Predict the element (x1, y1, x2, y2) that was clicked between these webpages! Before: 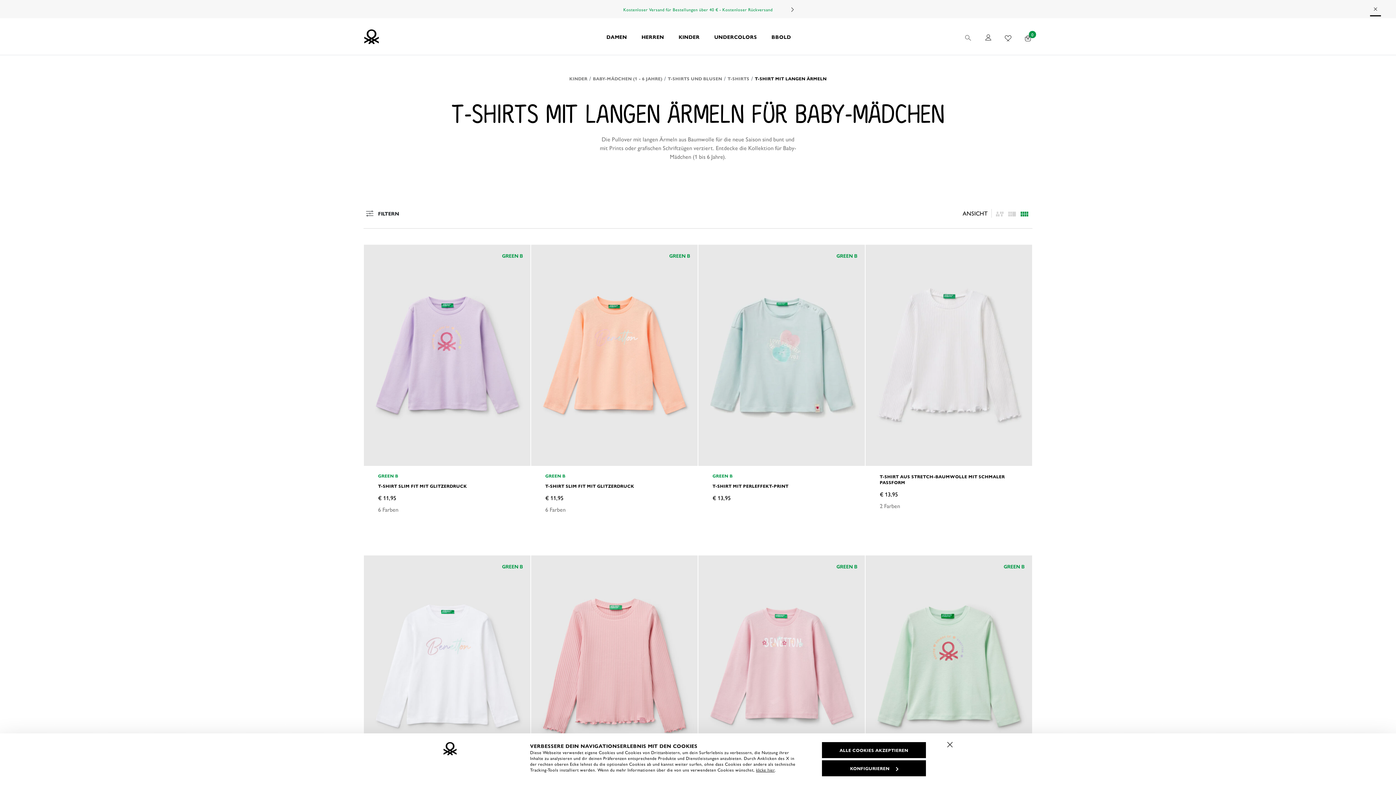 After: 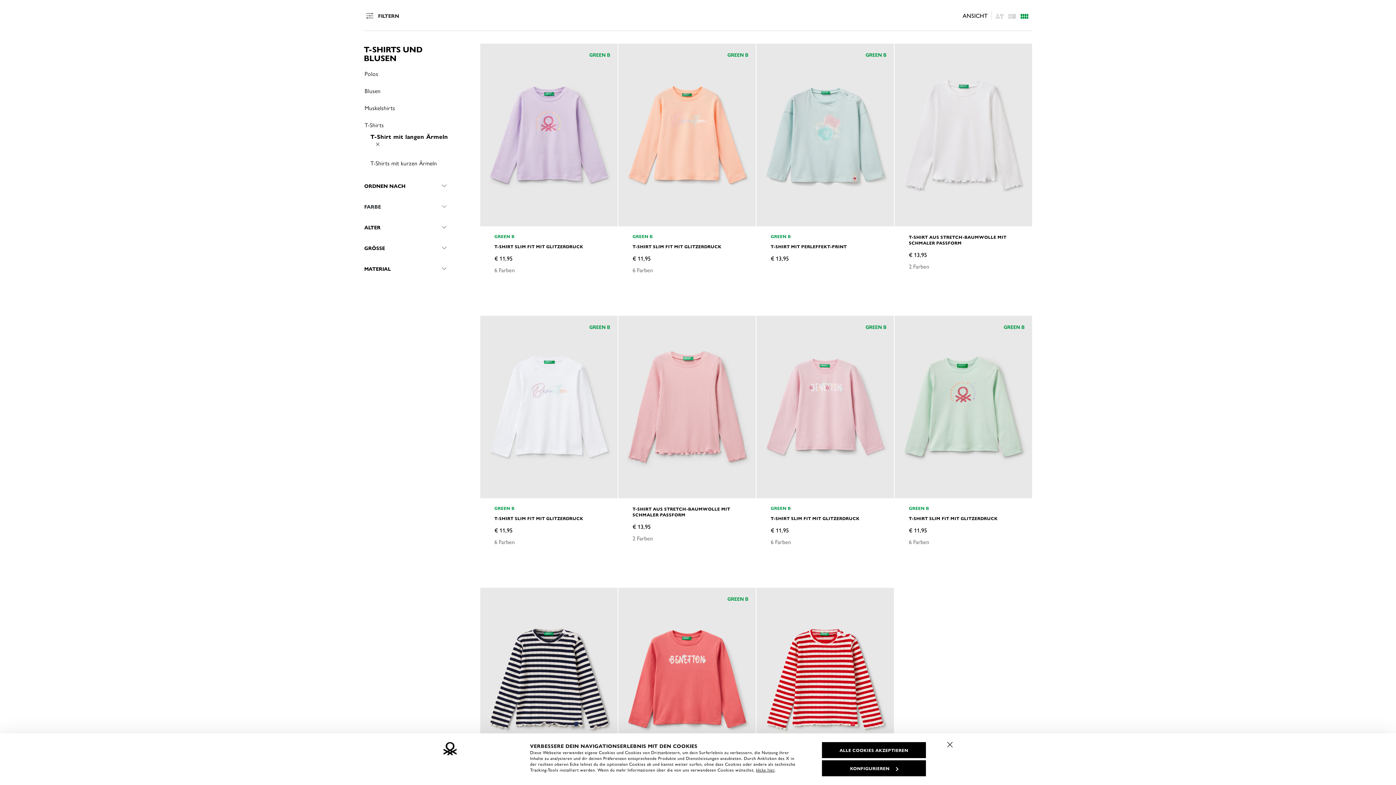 Action: label: FILTERN bbox: (363, 207, 399, 219)